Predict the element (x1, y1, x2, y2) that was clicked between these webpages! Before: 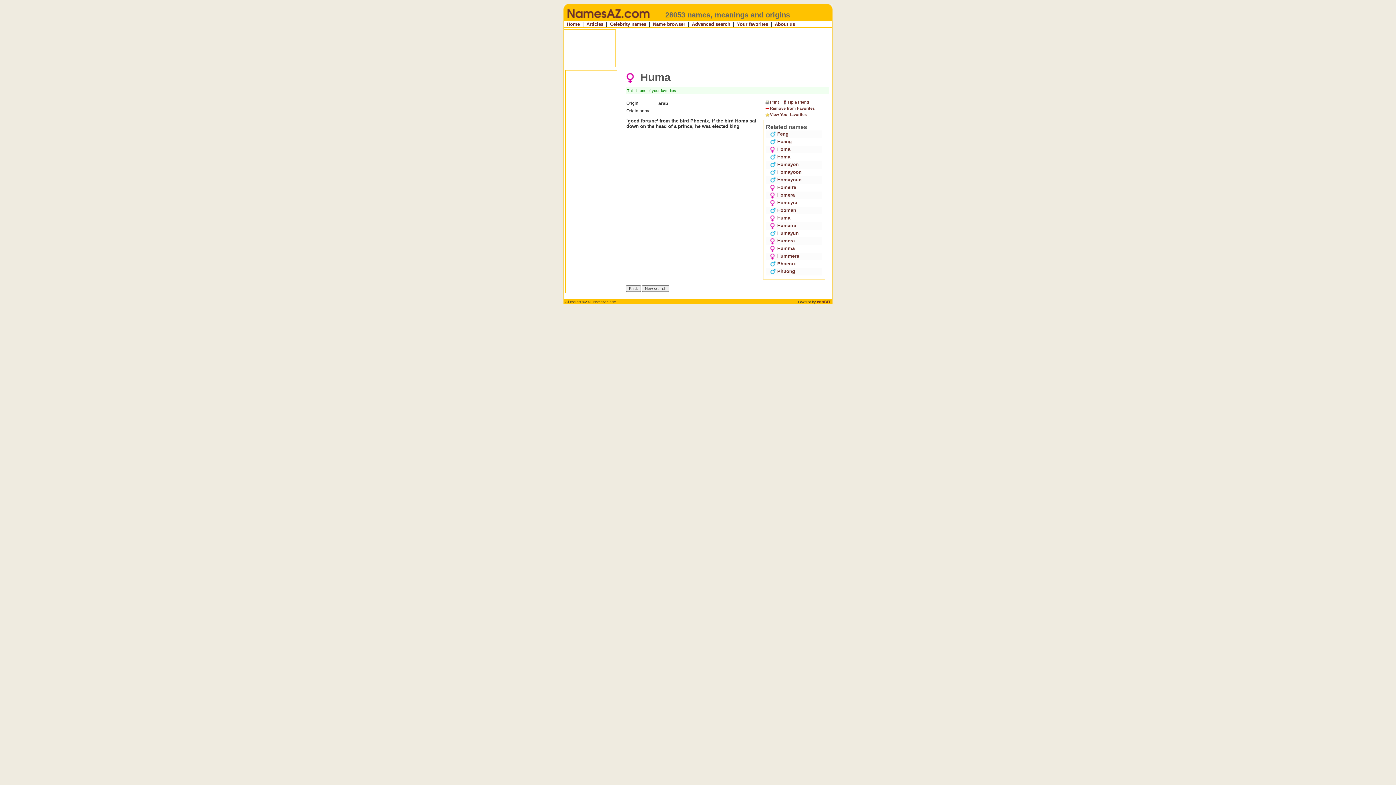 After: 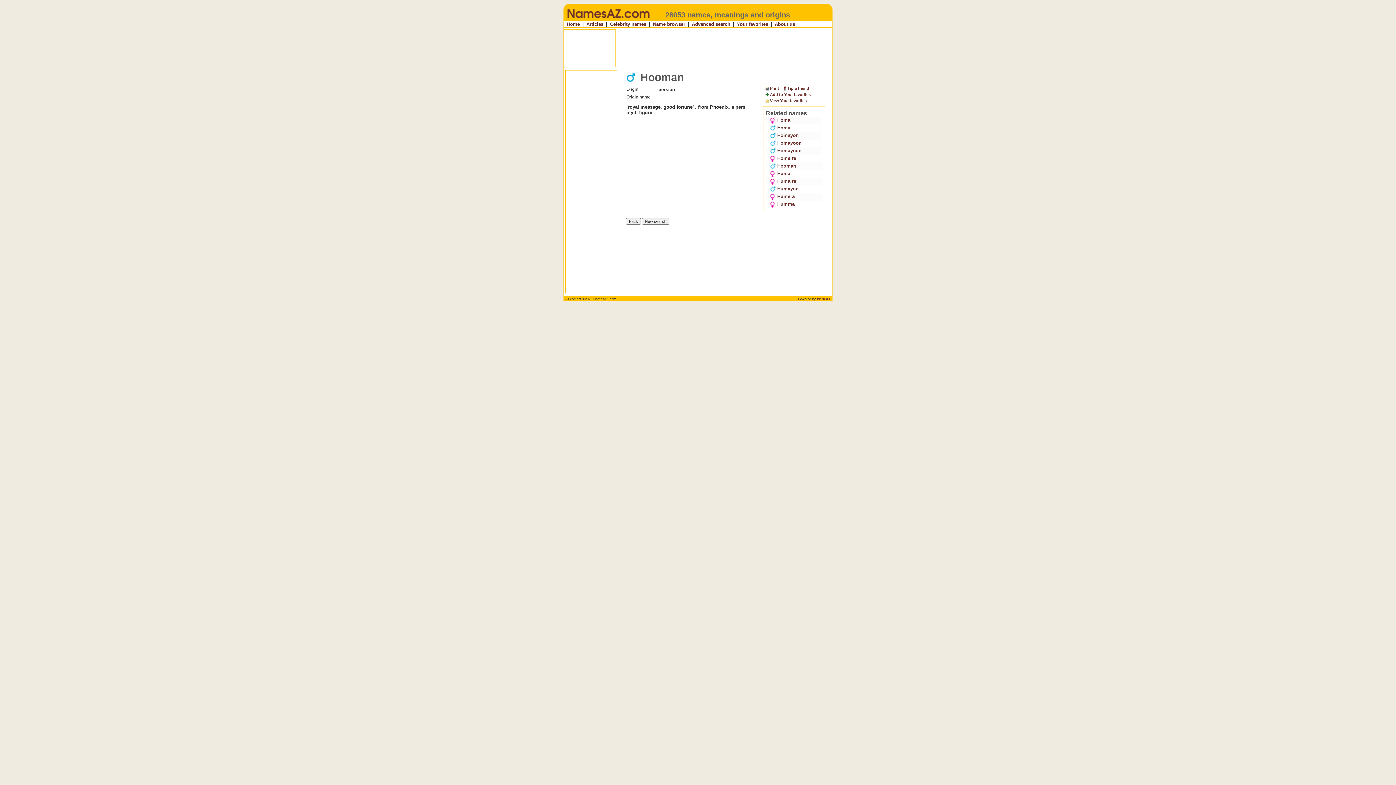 Action: bbox: (767, 207, 796, 213) label: Hooman